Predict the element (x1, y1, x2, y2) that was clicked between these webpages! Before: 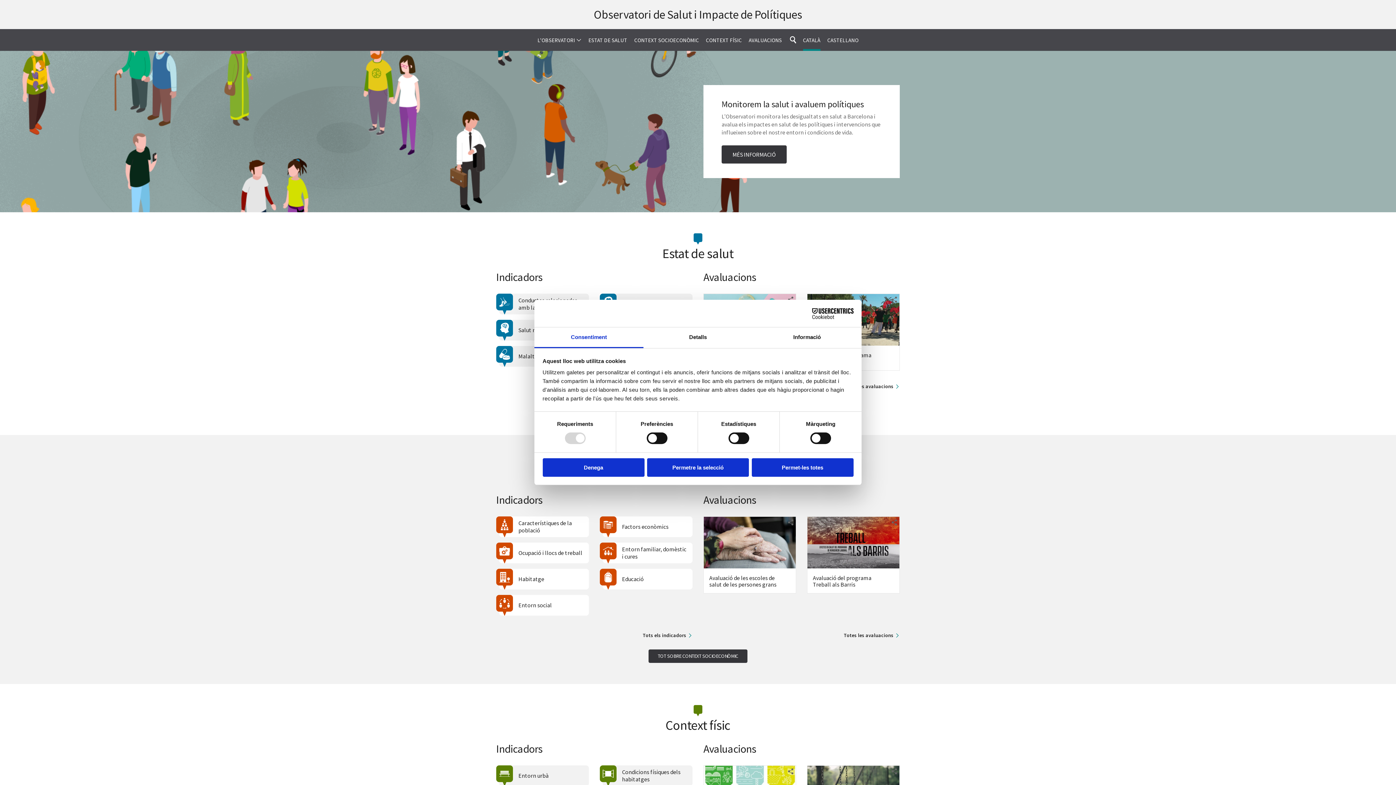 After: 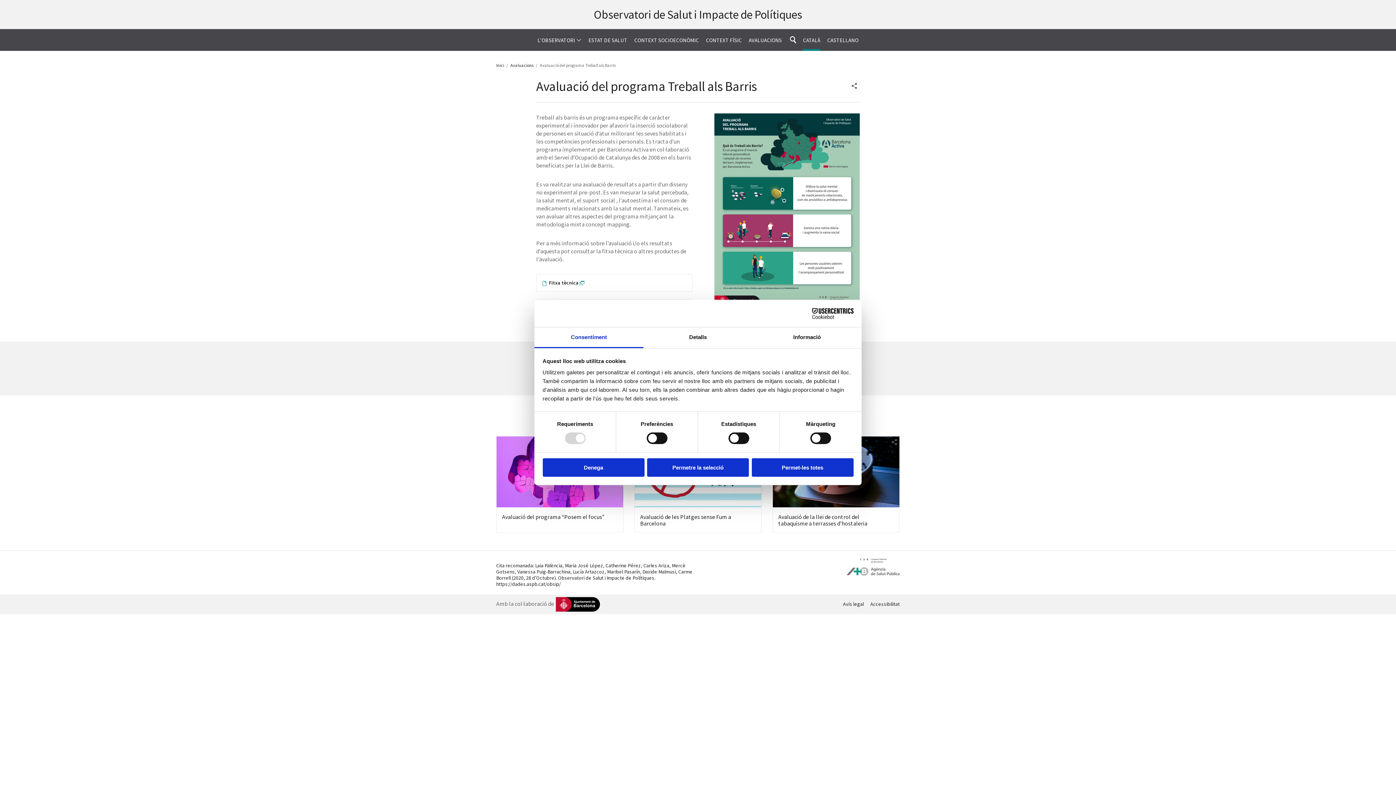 Action: label: Avaluació del programa Treball als Barris bbox: (807, 516, 900, 593)